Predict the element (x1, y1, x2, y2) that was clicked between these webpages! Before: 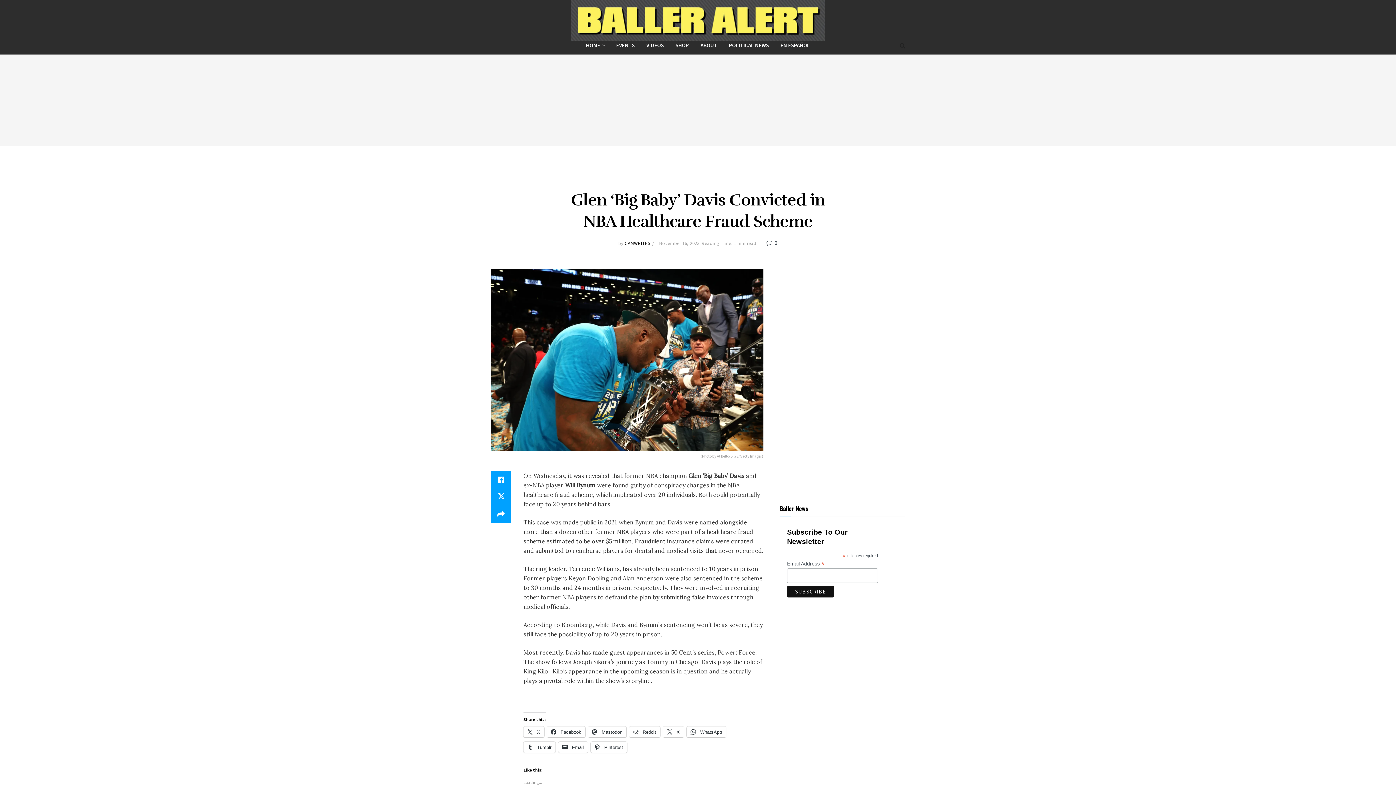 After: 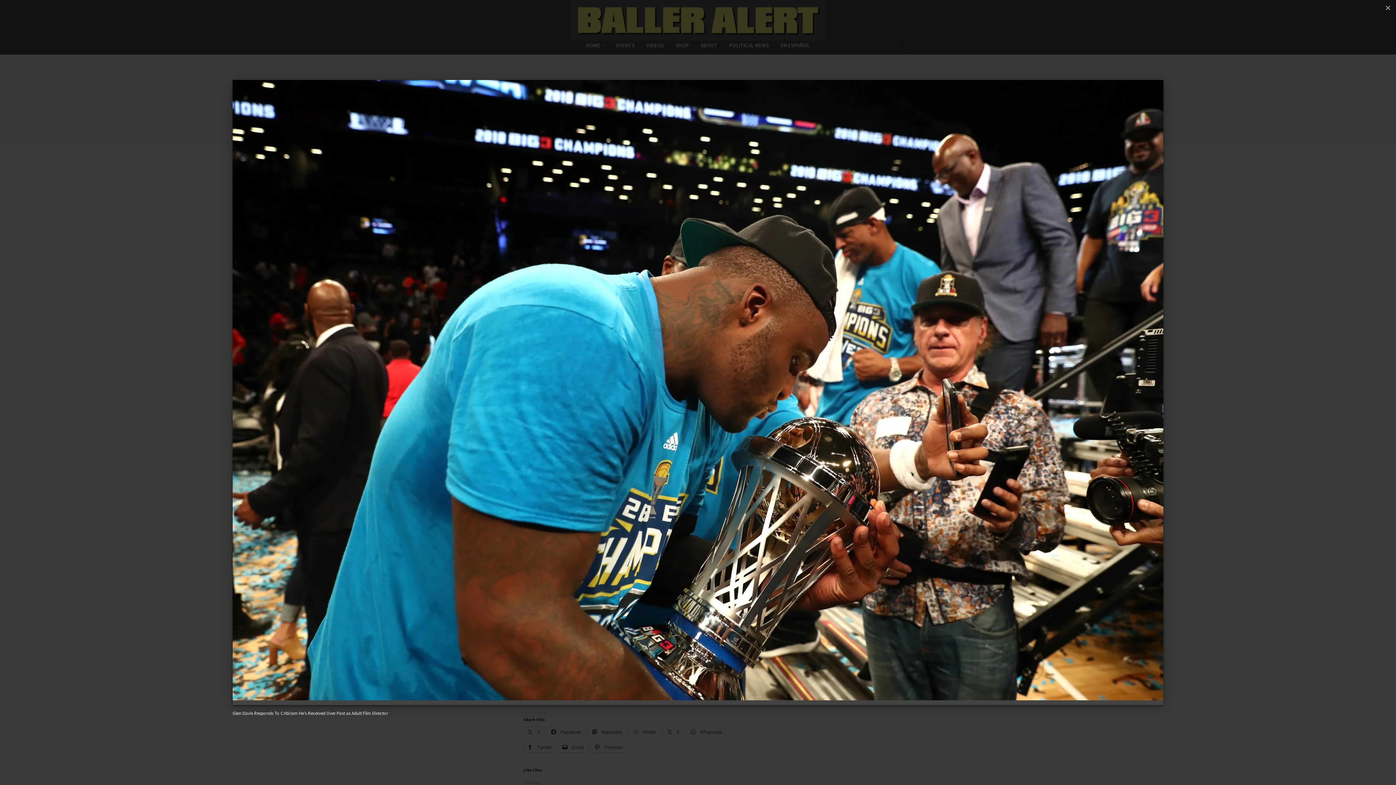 Action: bbox: (490, 269, 763, 460) label: (Photo by Al Bello/BIG3/Getty Images)